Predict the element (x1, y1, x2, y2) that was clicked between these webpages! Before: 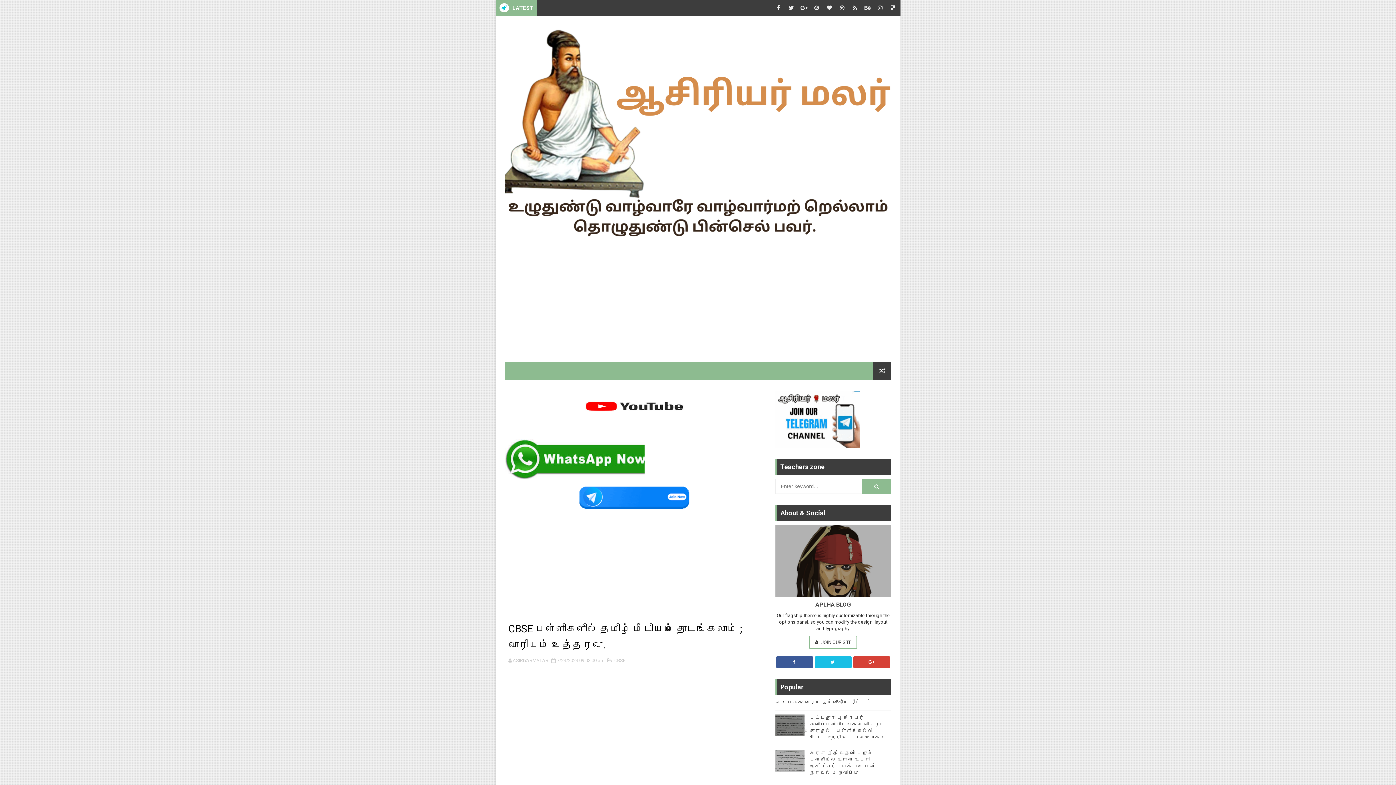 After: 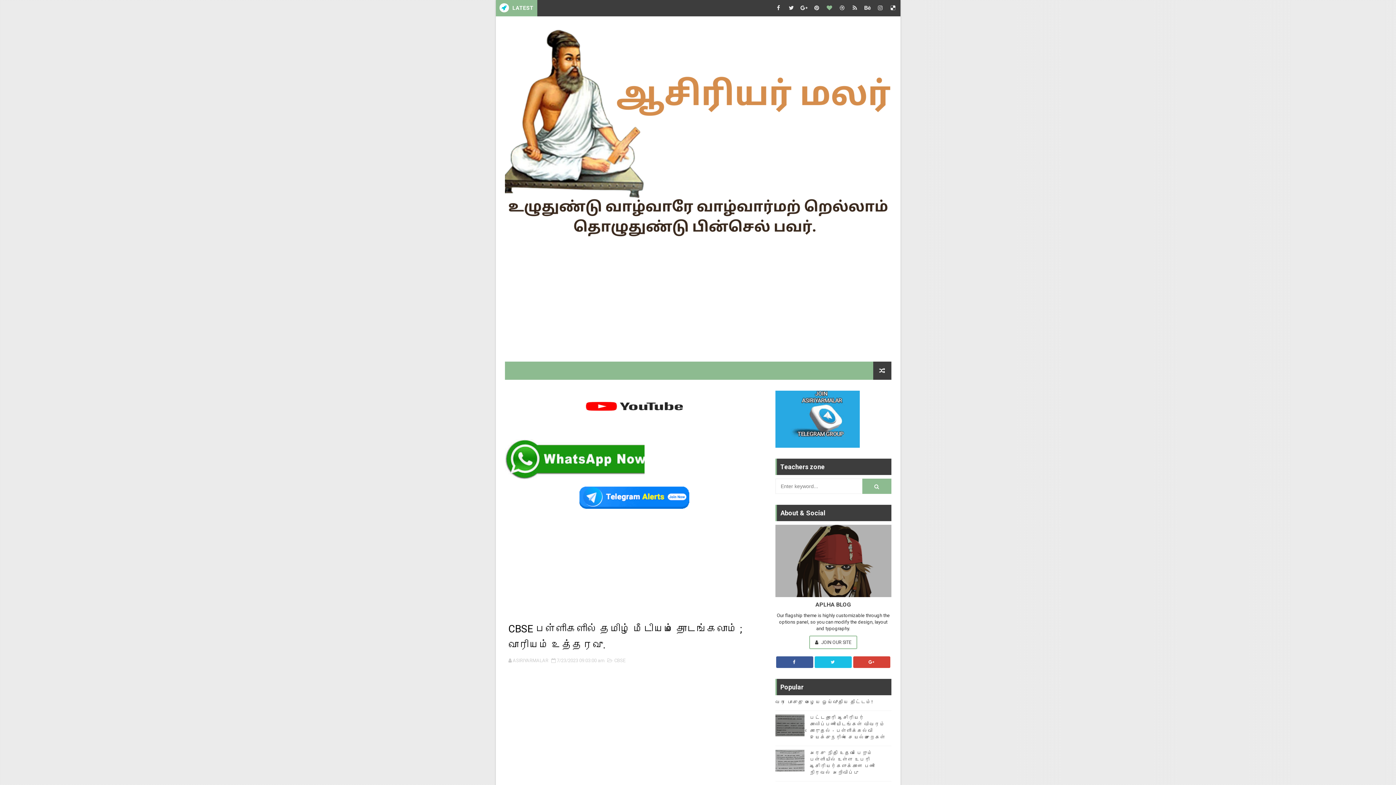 Action: bbox: (824, 0, 835, 16)